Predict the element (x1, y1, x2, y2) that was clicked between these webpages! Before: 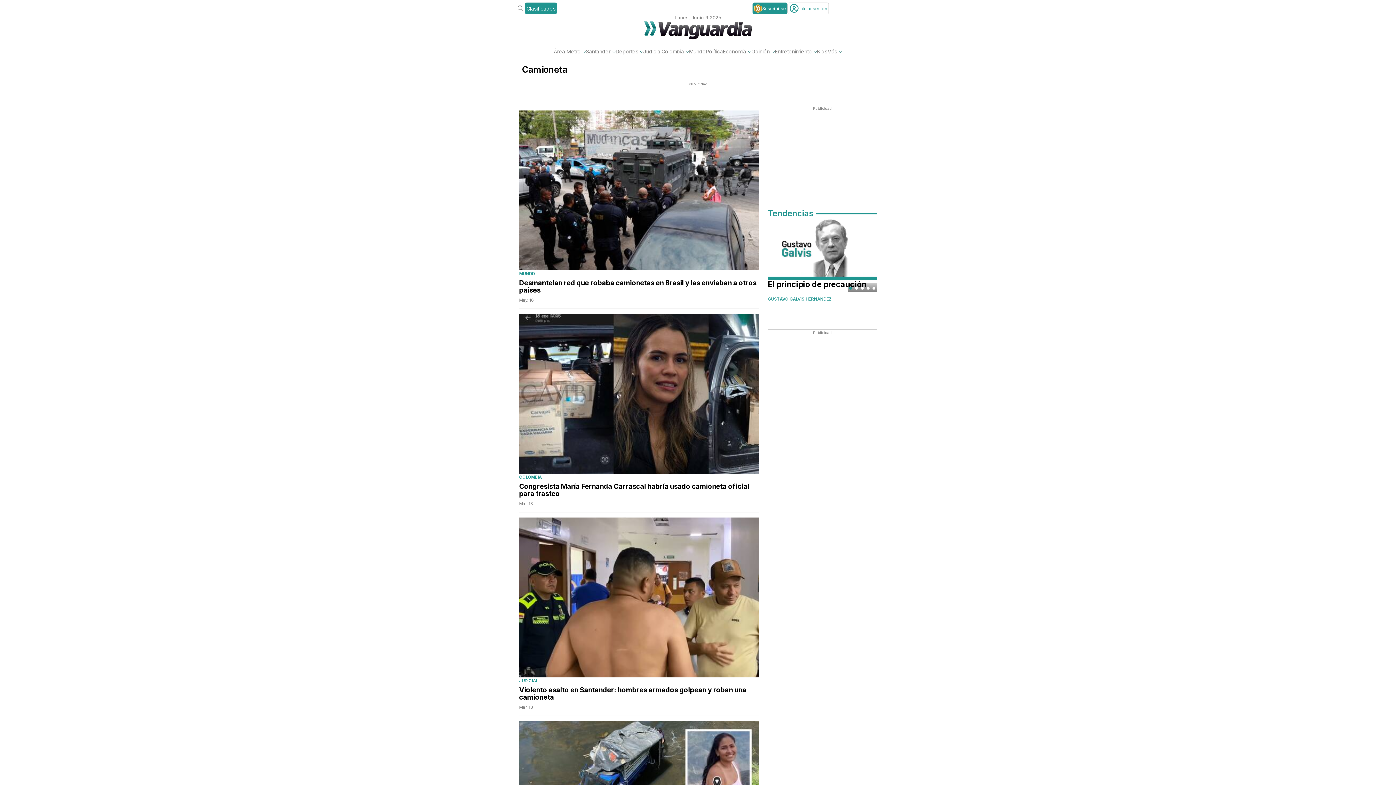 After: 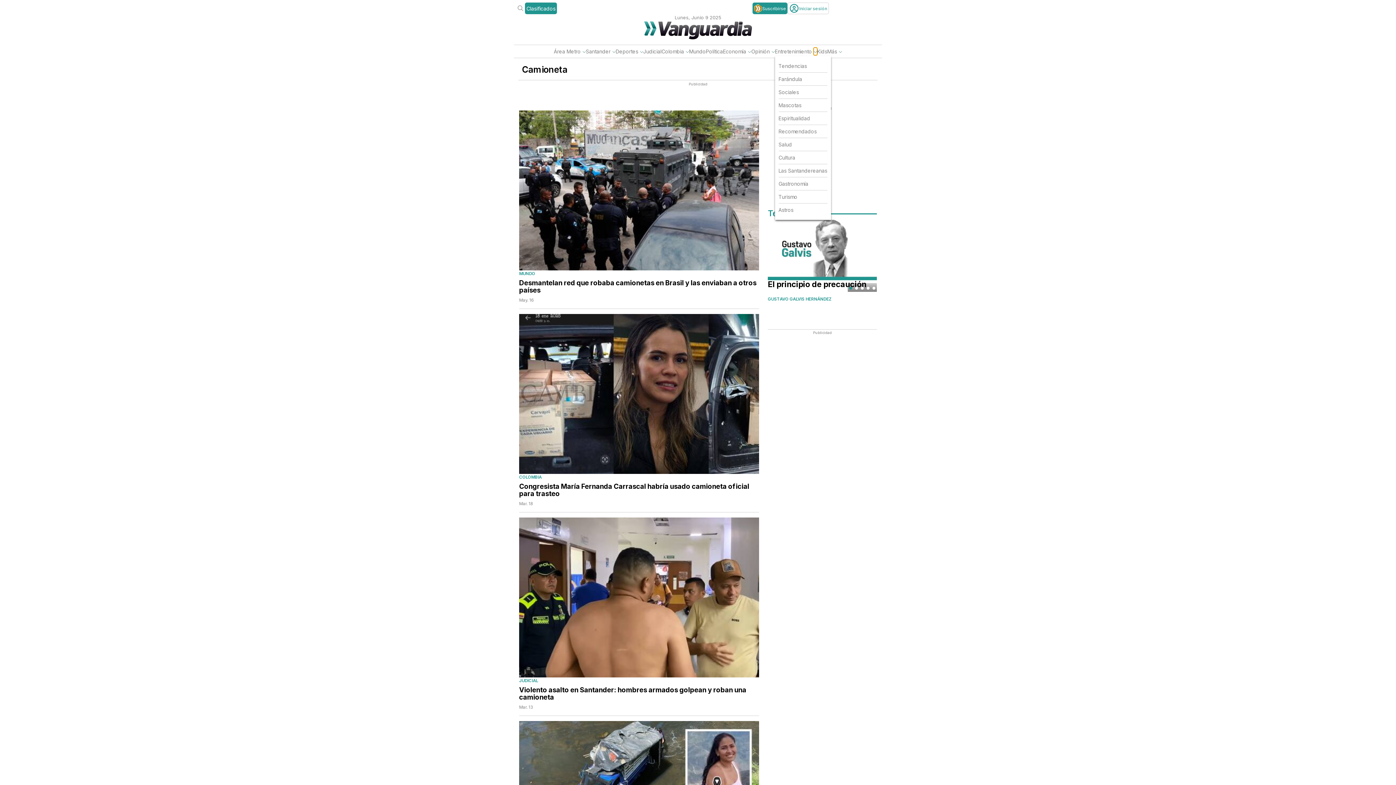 Action: bbox: (813, 47, 817, 55)